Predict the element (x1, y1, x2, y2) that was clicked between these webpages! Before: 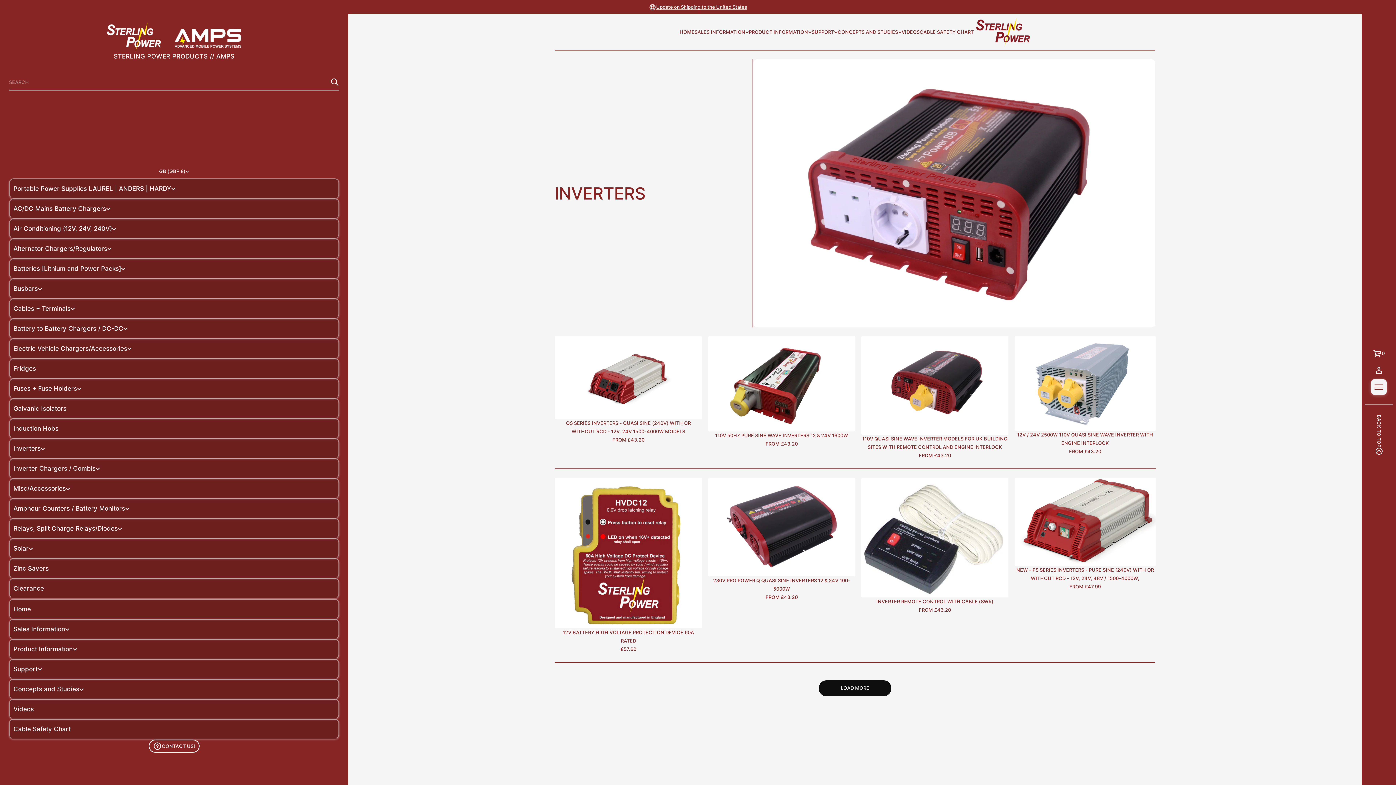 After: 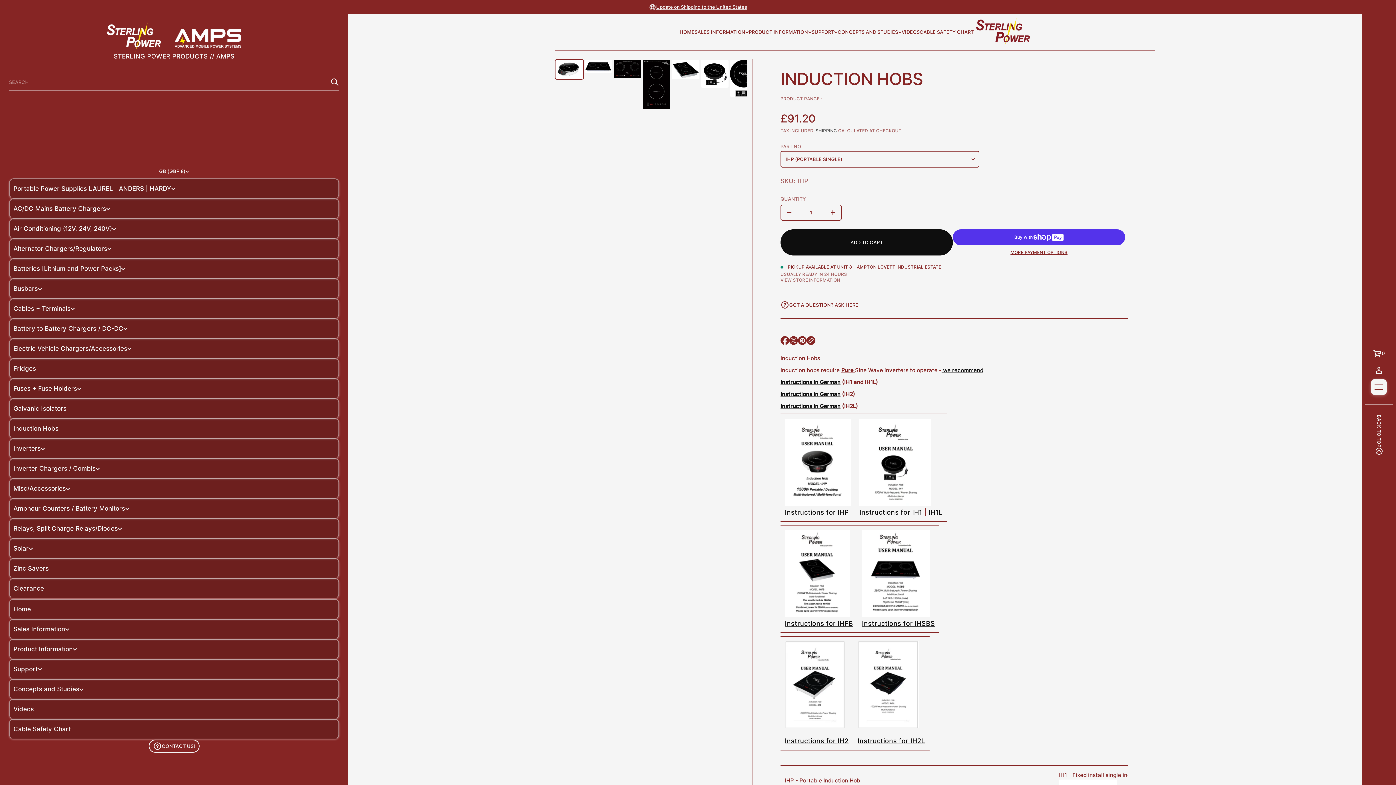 Action: label: Induction Hobs bbox: (13, 422, 58, 434)